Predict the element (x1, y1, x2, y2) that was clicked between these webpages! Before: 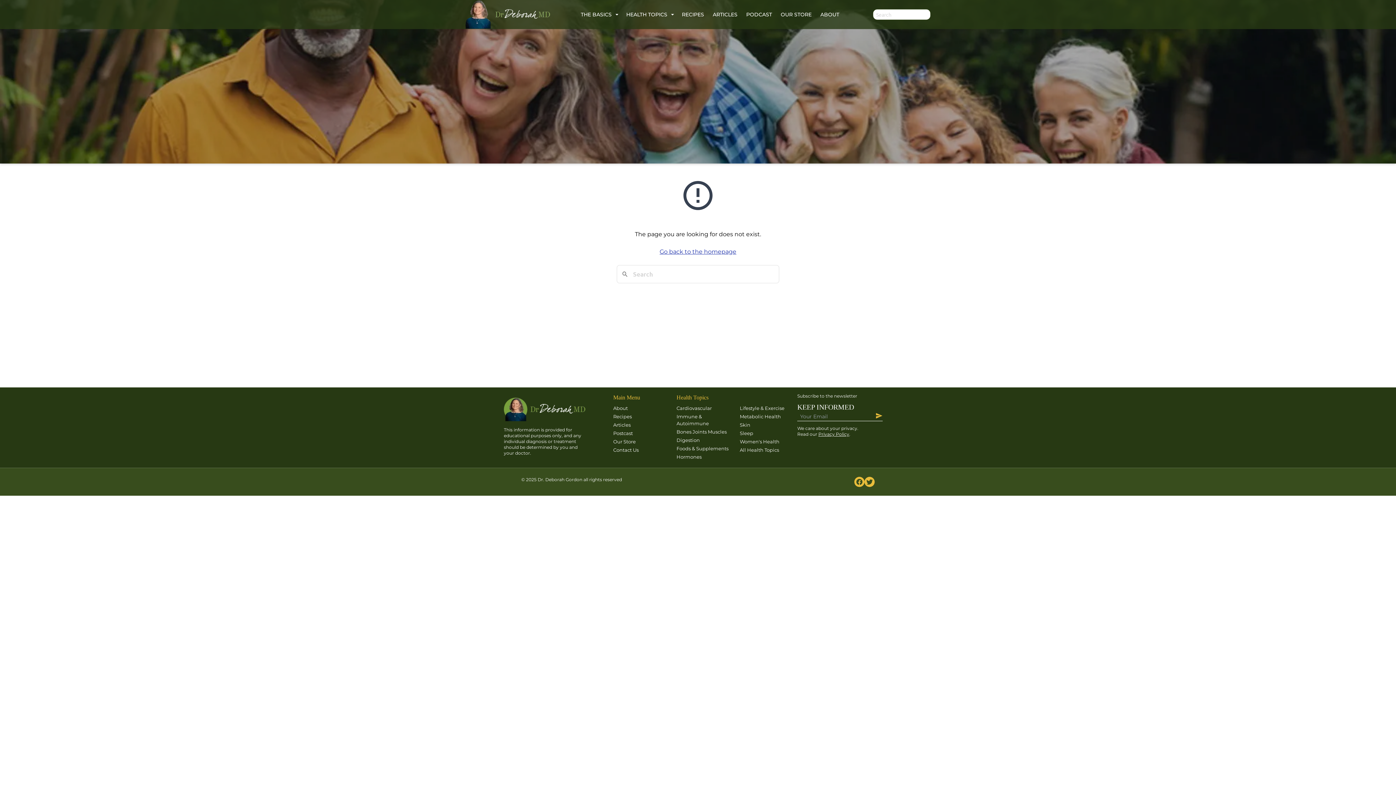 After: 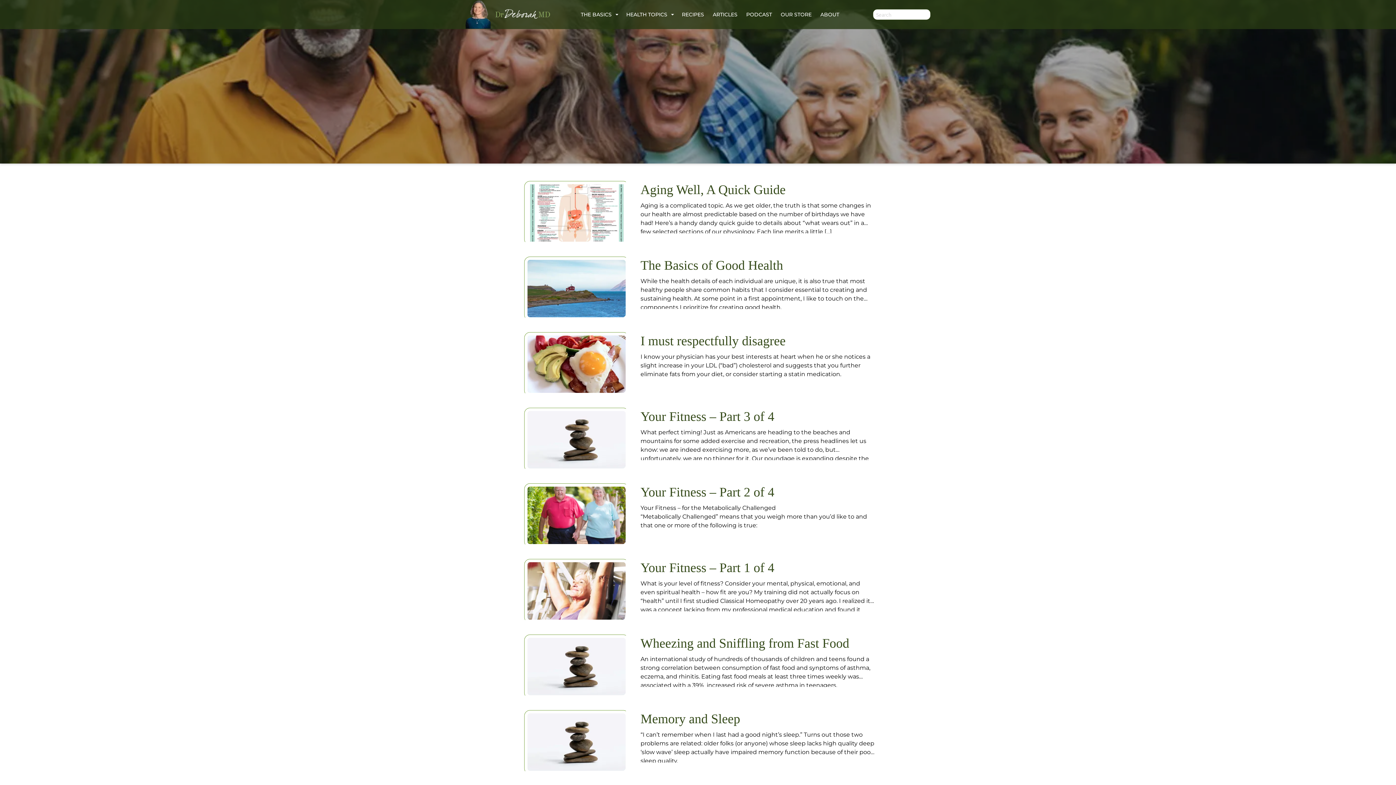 Action: bbox: (740, 405, 784, 411) label: Lifestyle & Exercise